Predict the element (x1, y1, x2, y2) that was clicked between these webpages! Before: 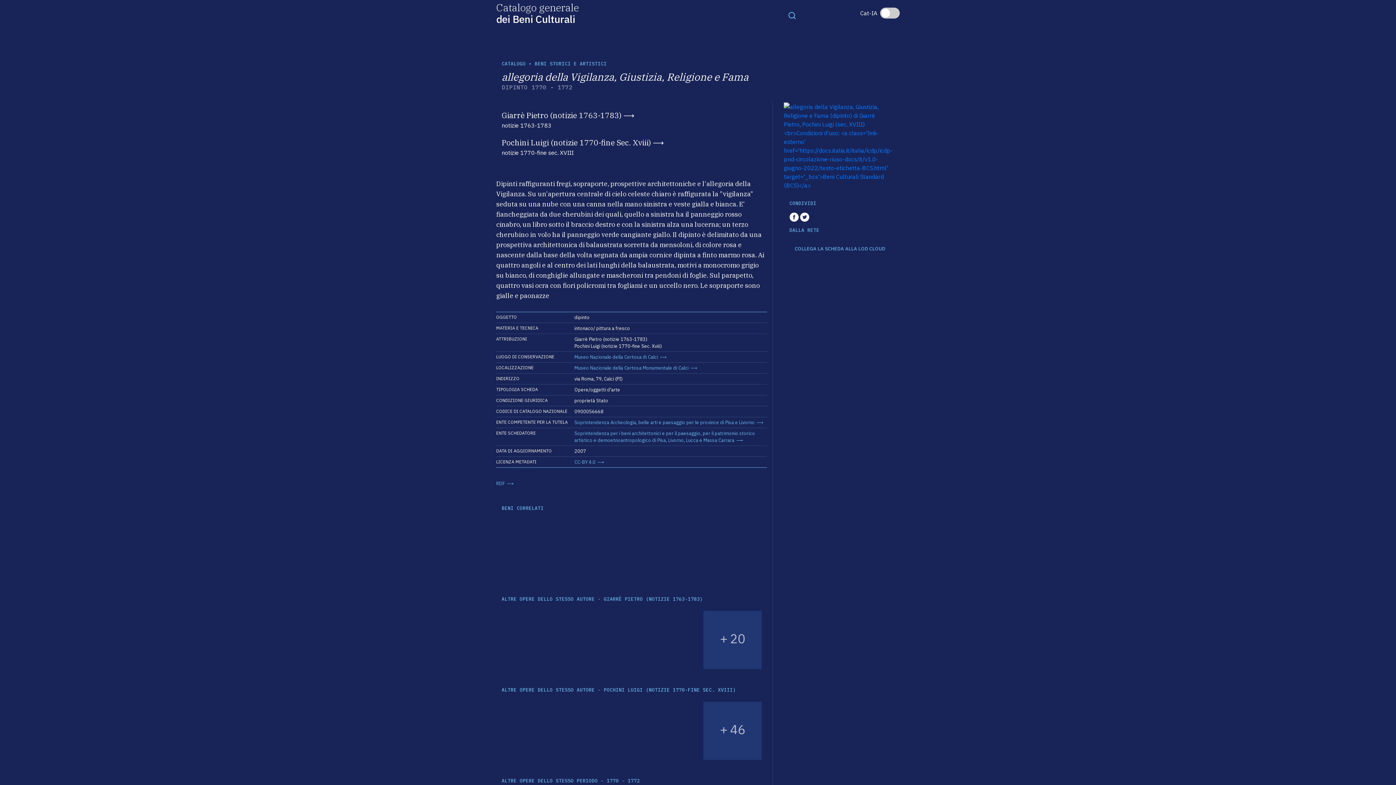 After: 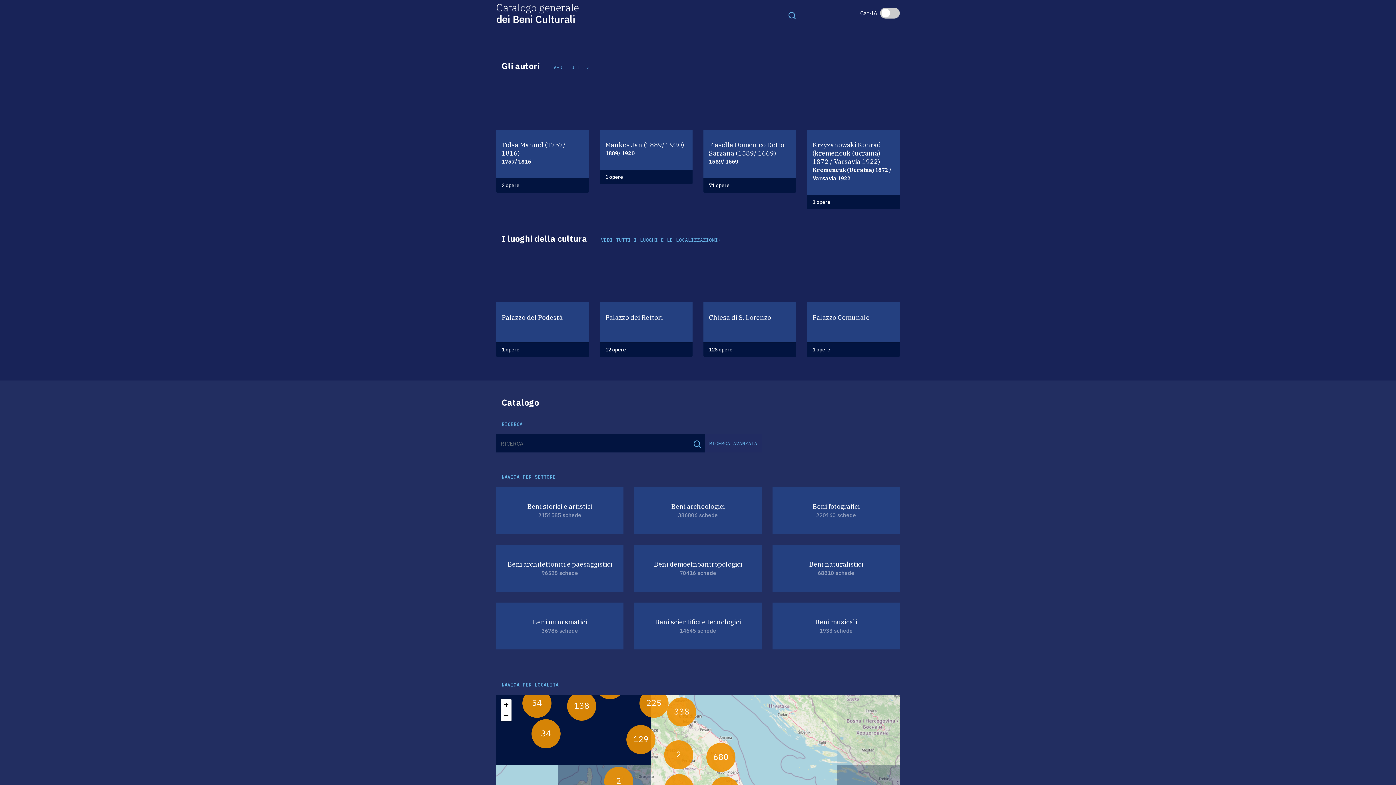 Action: bbox: (496, 0, 578, 25) label: Catalogo generale
dei Beni Culturali